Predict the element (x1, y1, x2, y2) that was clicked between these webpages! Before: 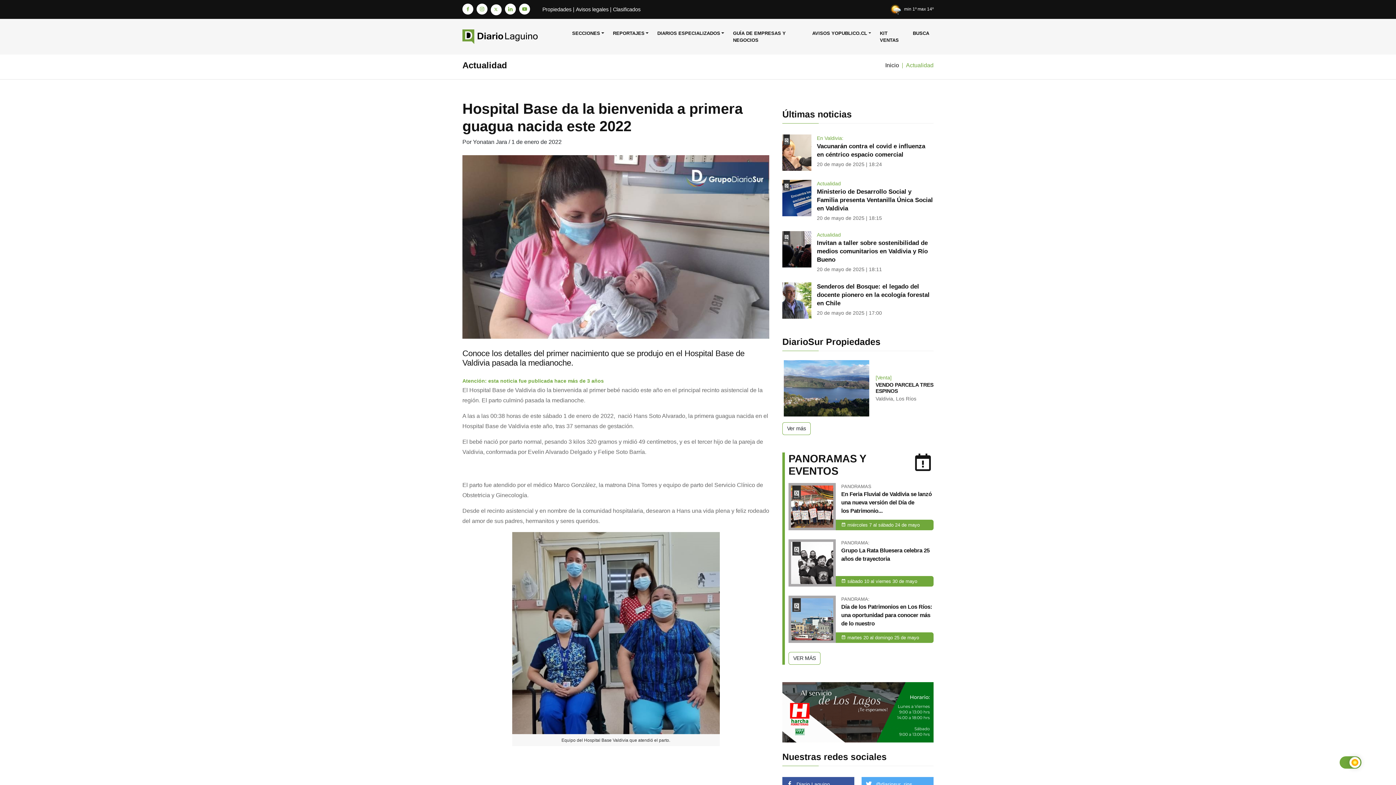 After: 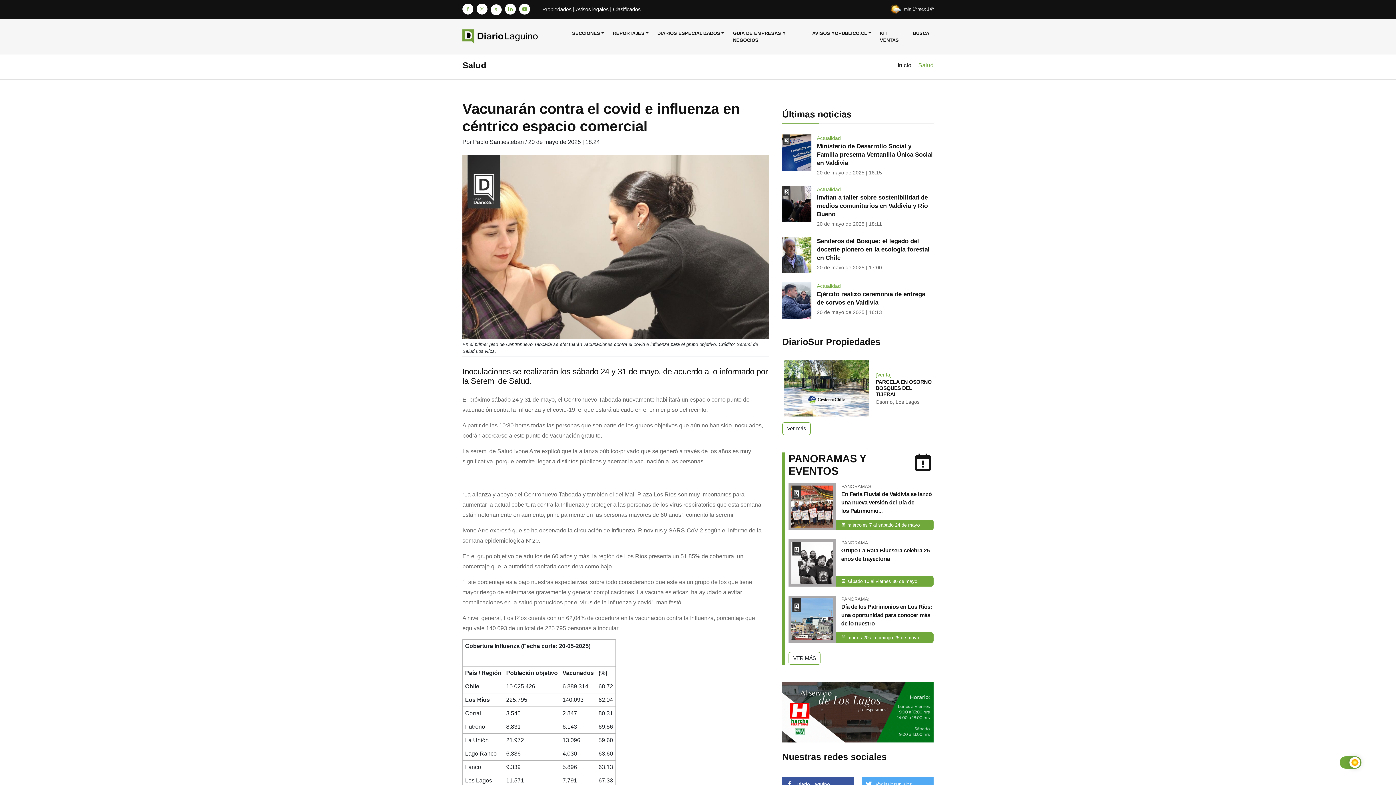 Action: bbox: (782, 134, 811, 170)